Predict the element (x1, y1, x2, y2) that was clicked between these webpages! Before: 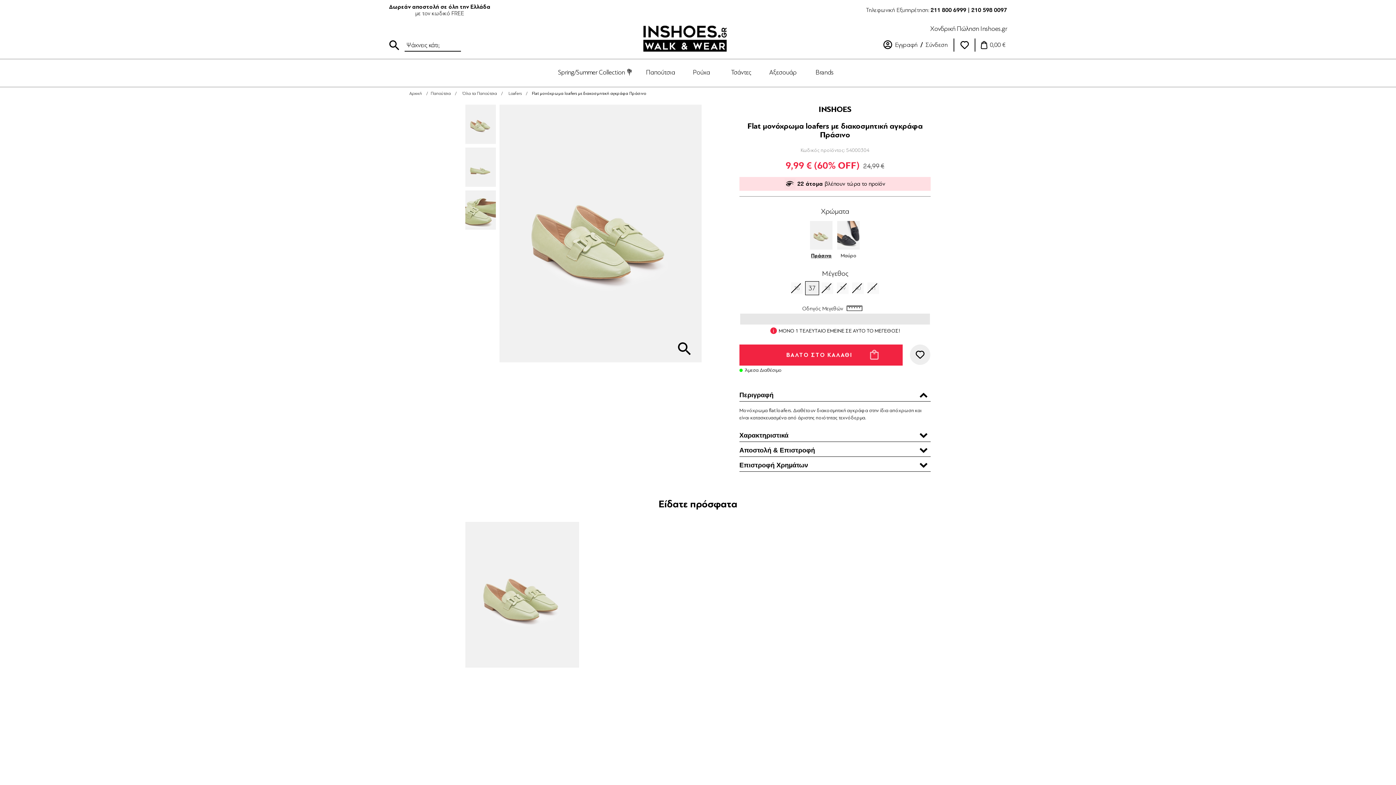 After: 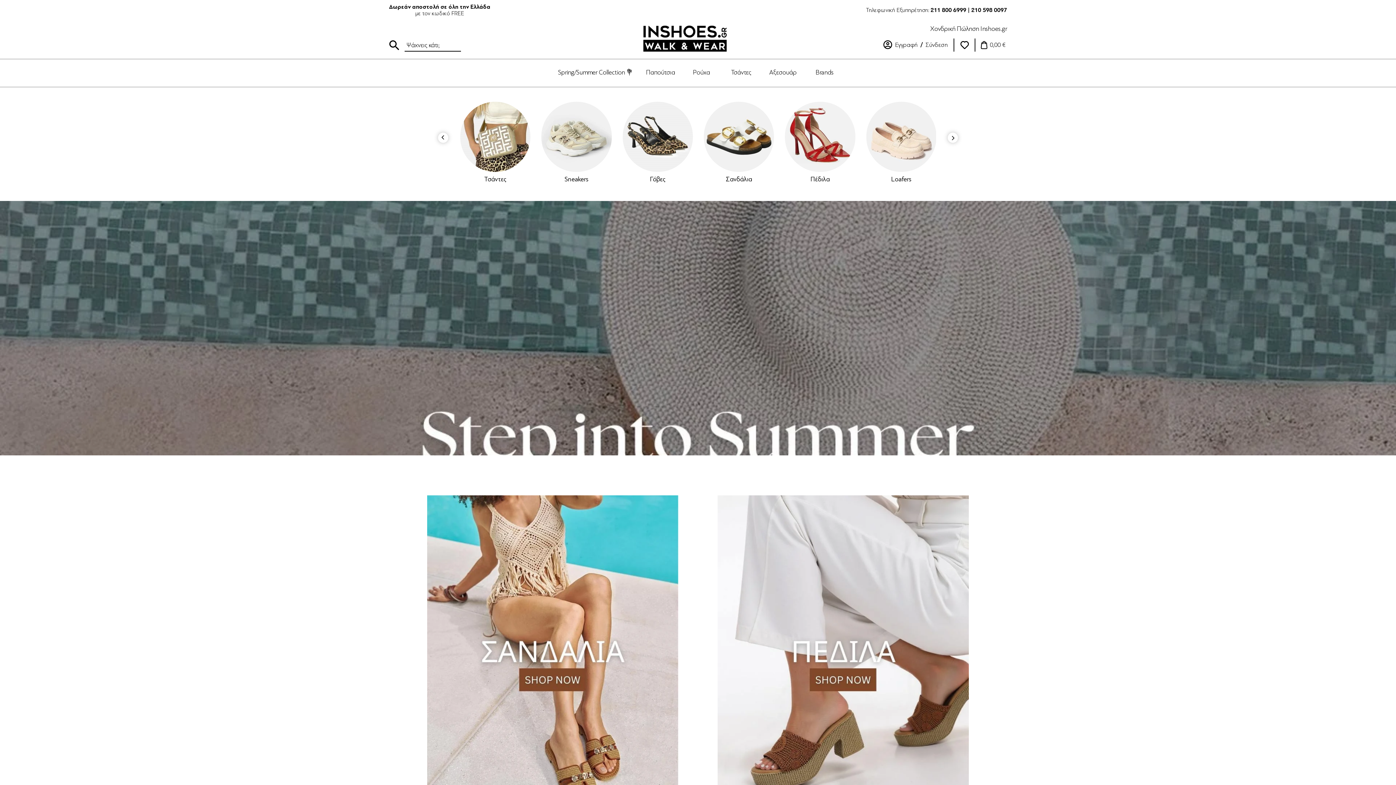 Action: bbox: (629, 25, 740, 51)